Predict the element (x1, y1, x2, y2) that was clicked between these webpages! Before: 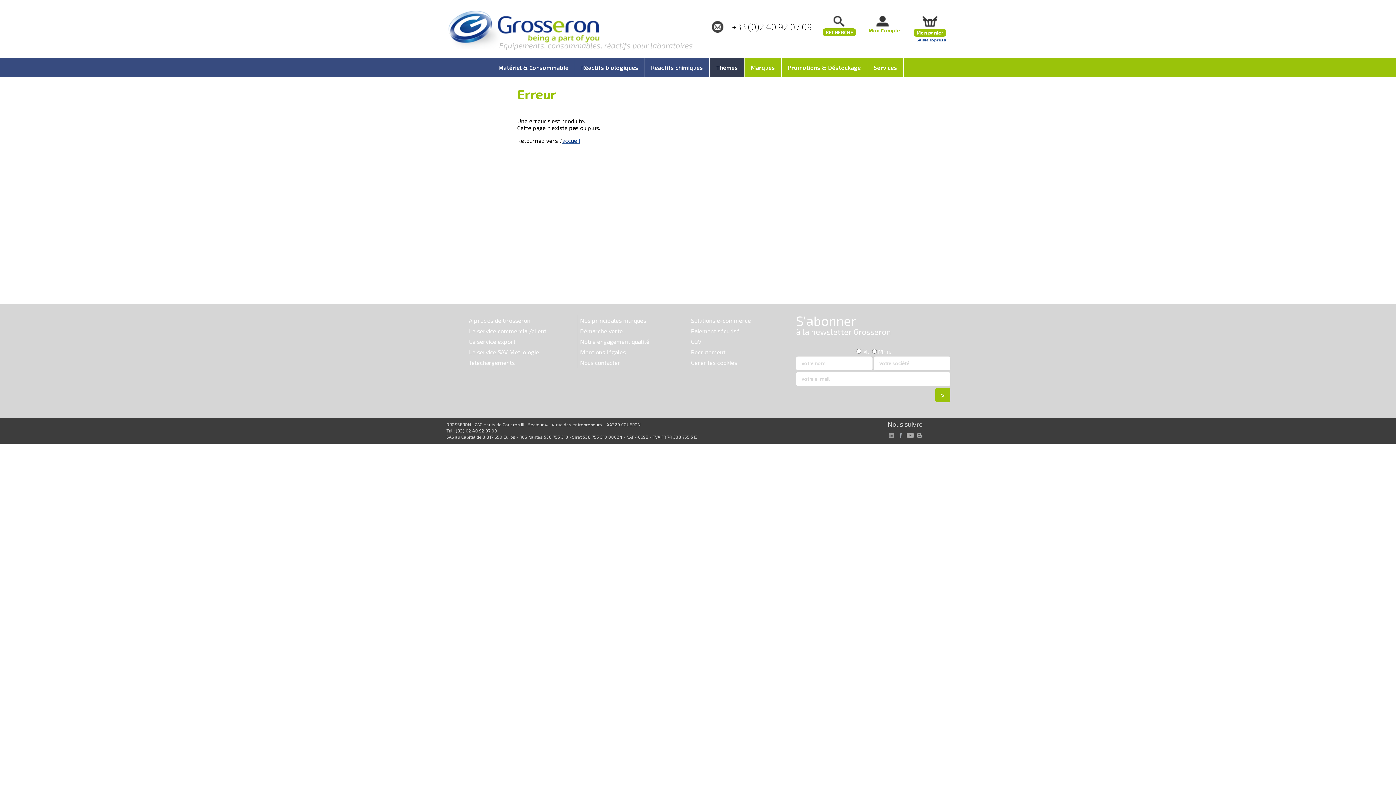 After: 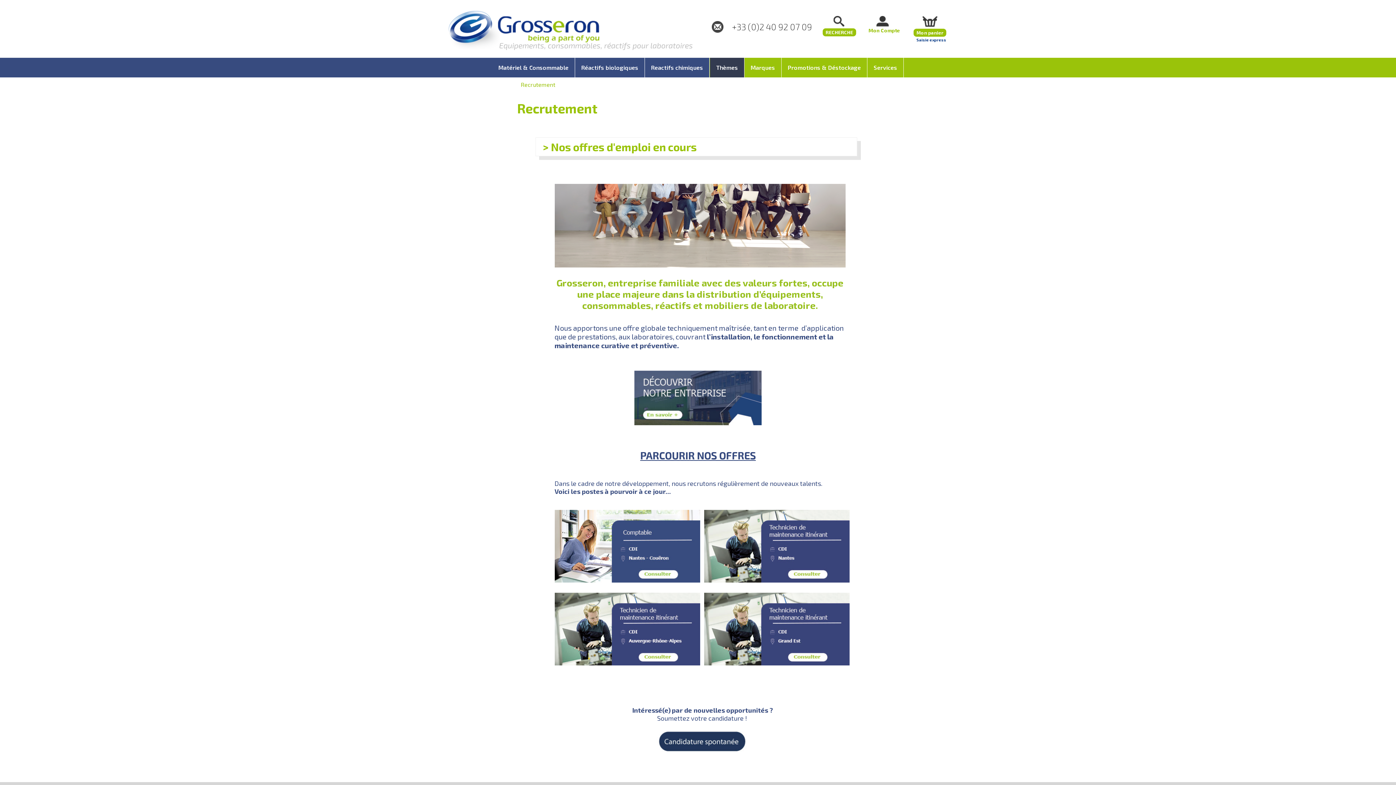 Action: bbox: (691, 346, 796, 357) label: Recrutement